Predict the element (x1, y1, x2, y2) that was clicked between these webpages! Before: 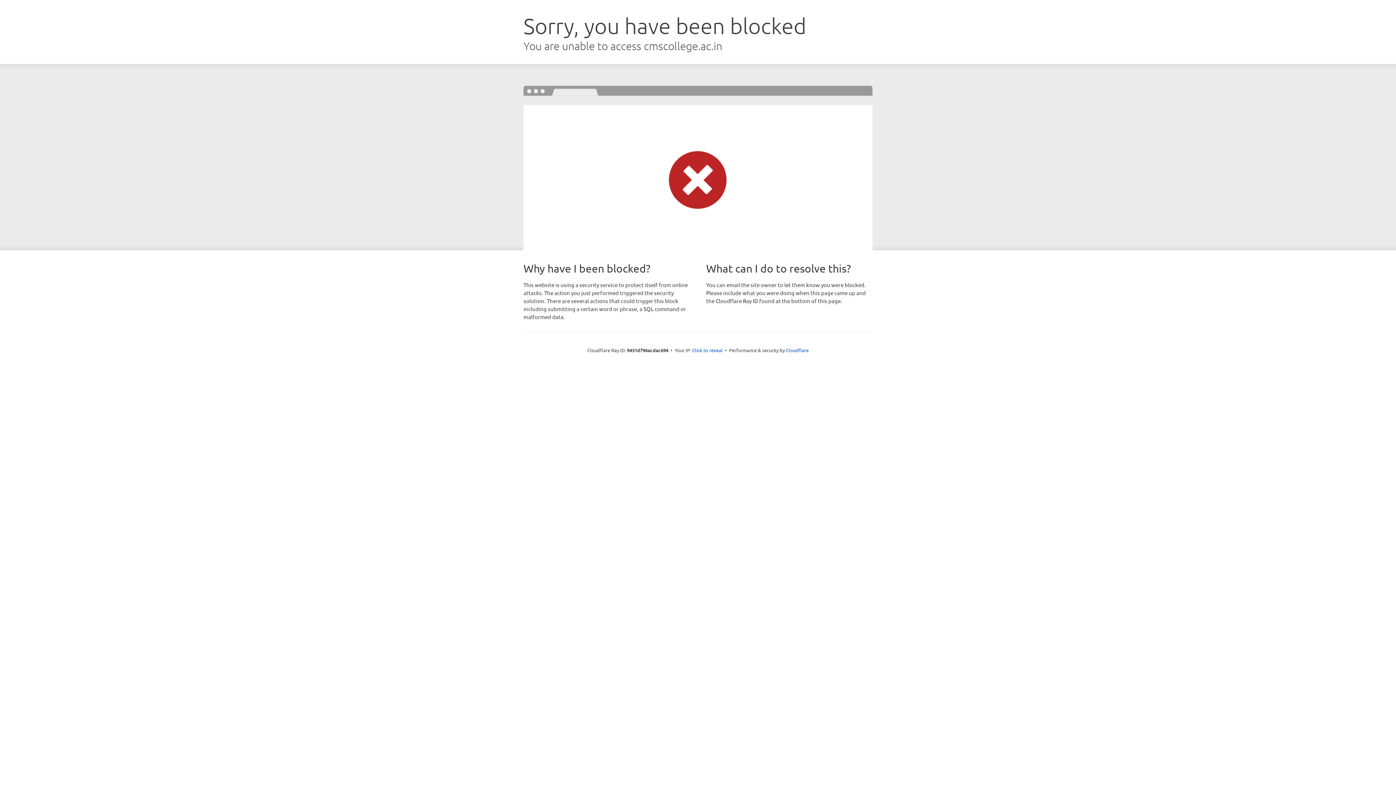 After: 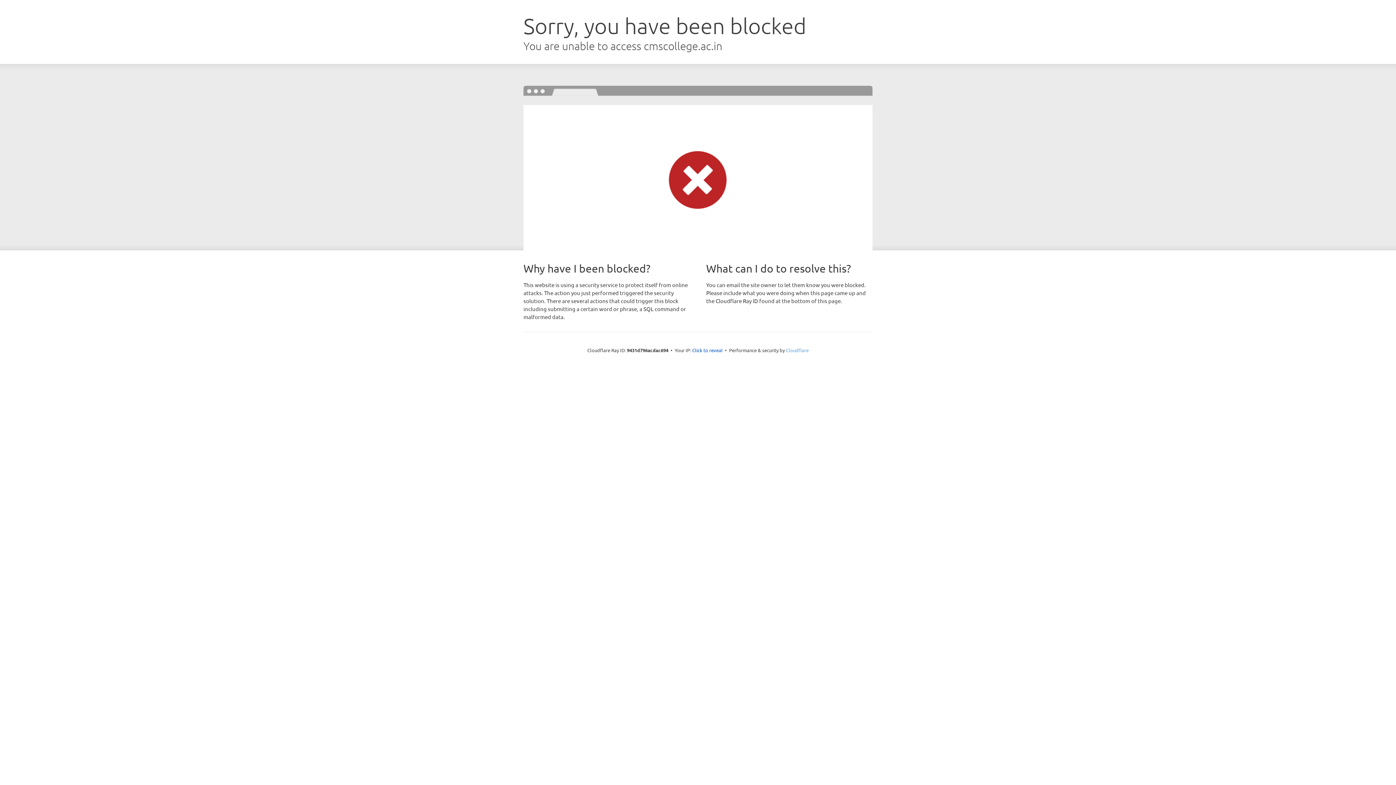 Action: bbox: (786, 347, 808, 353) label: Cloudflare